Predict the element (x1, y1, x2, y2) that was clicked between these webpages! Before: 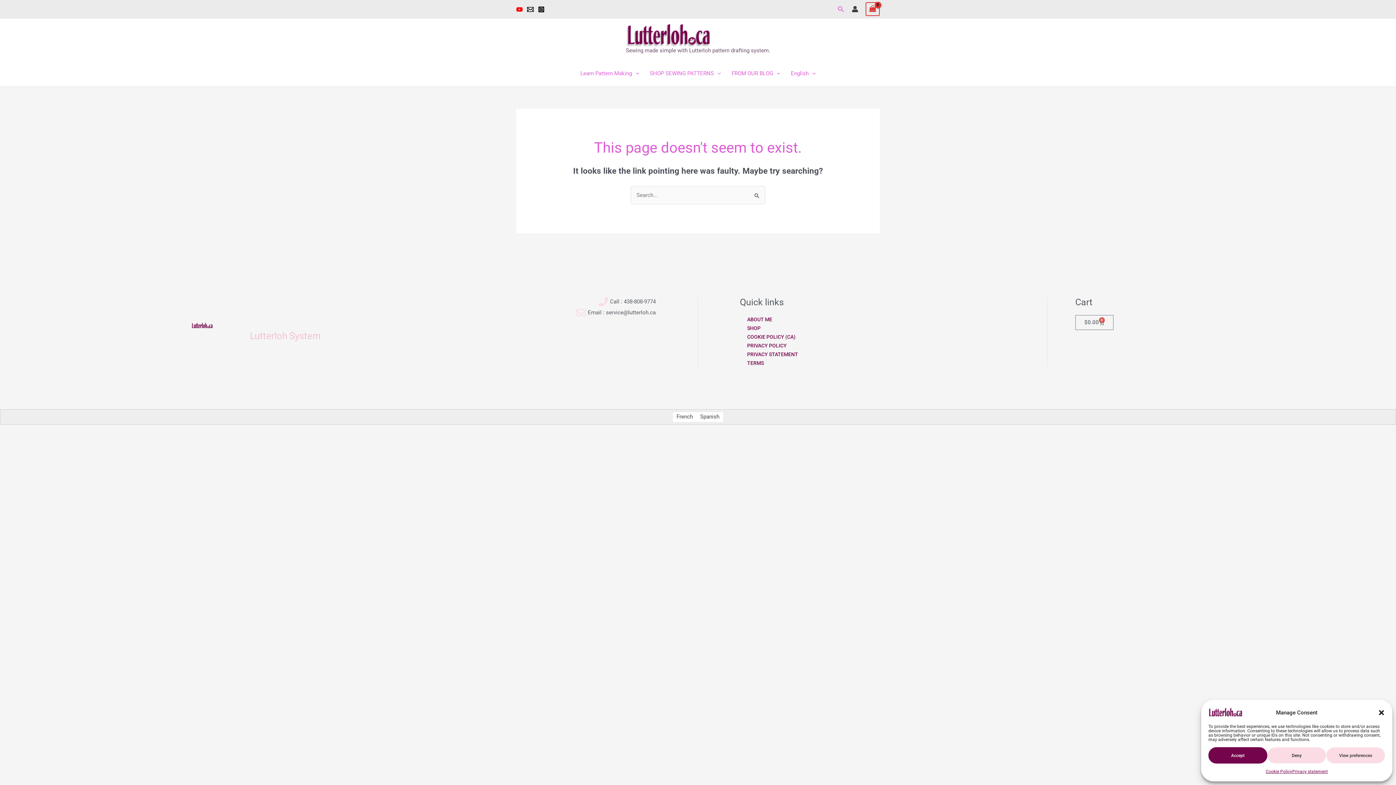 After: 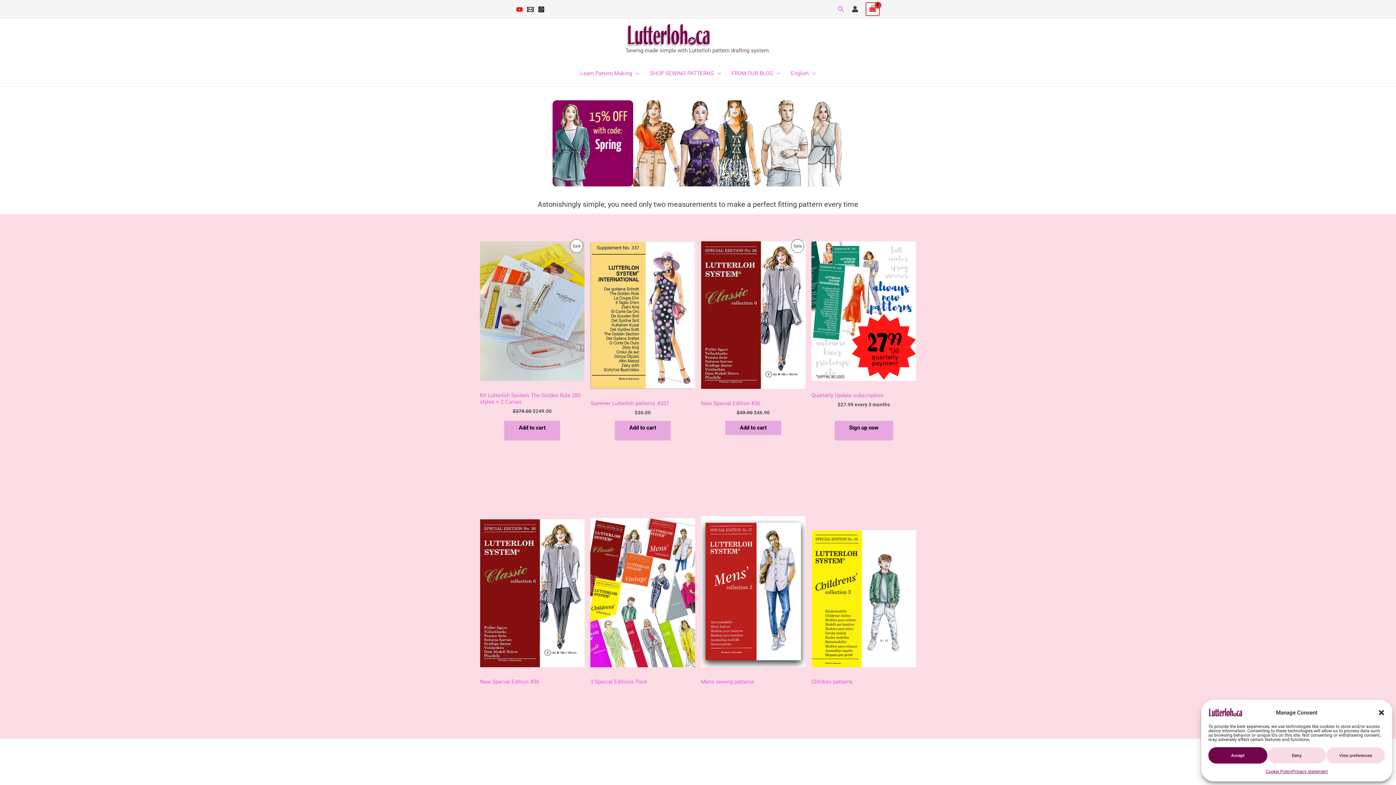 Action: bbox: (249, 330, 320, 341) label: Lutterloh System